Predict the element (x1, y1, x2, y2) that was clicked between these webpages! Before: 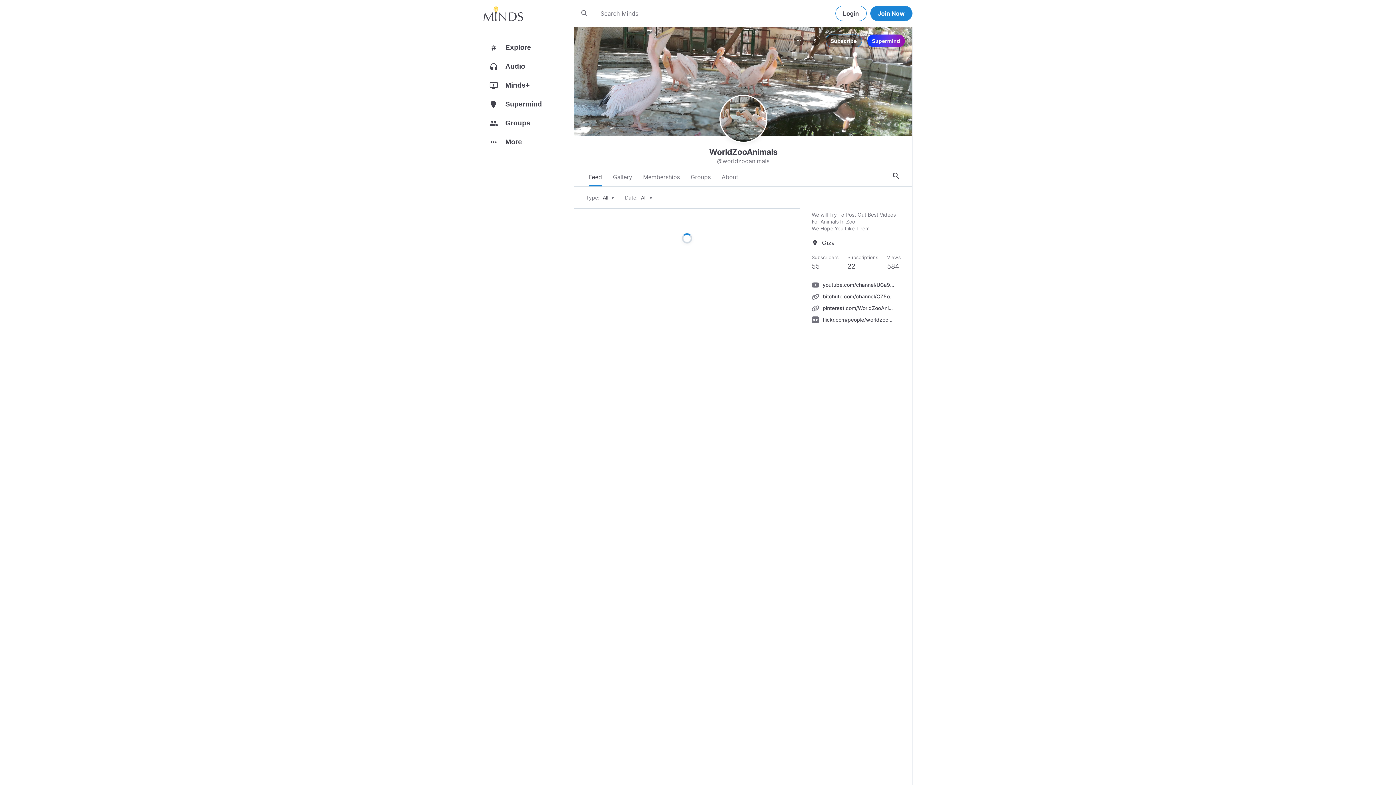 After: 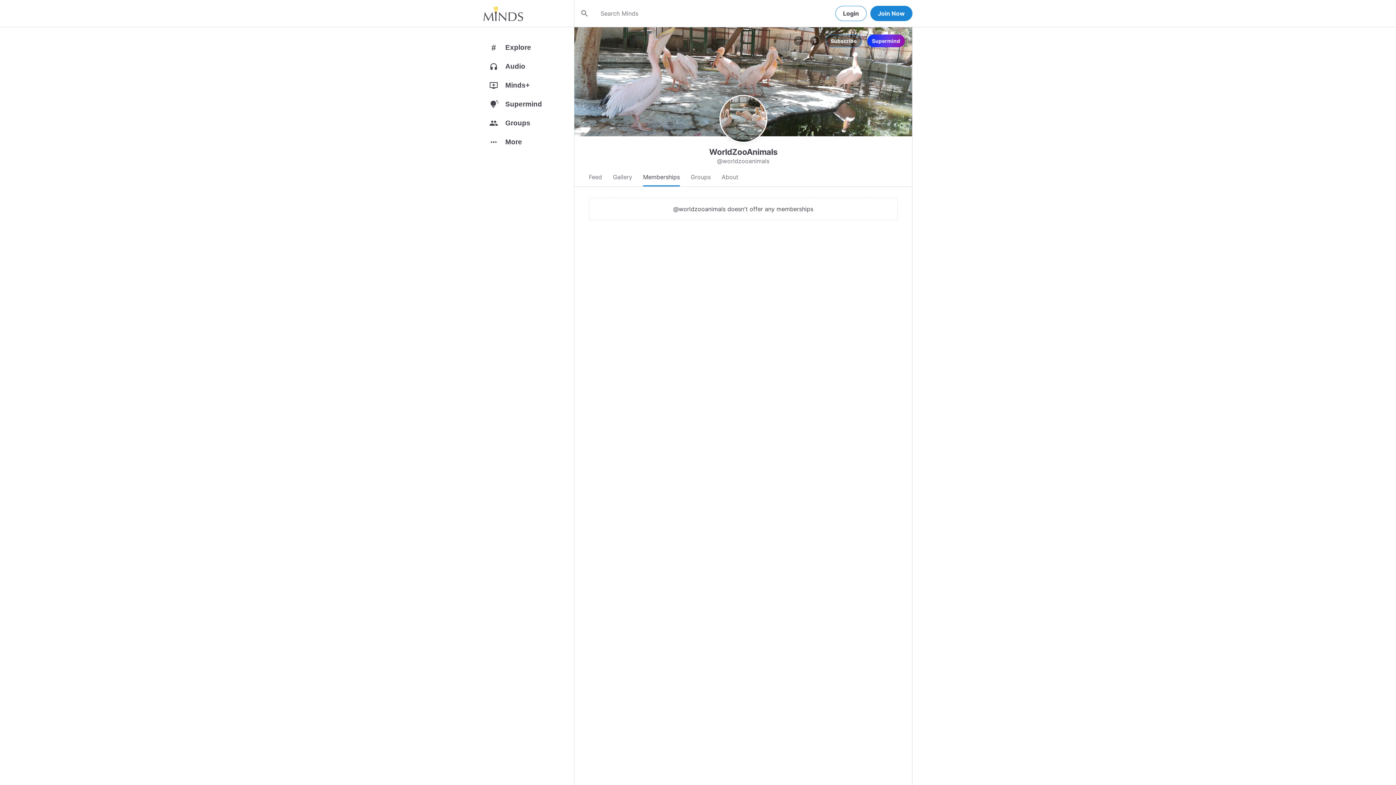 Action: bbox: (643, 168, 680, 186) label: Memberships